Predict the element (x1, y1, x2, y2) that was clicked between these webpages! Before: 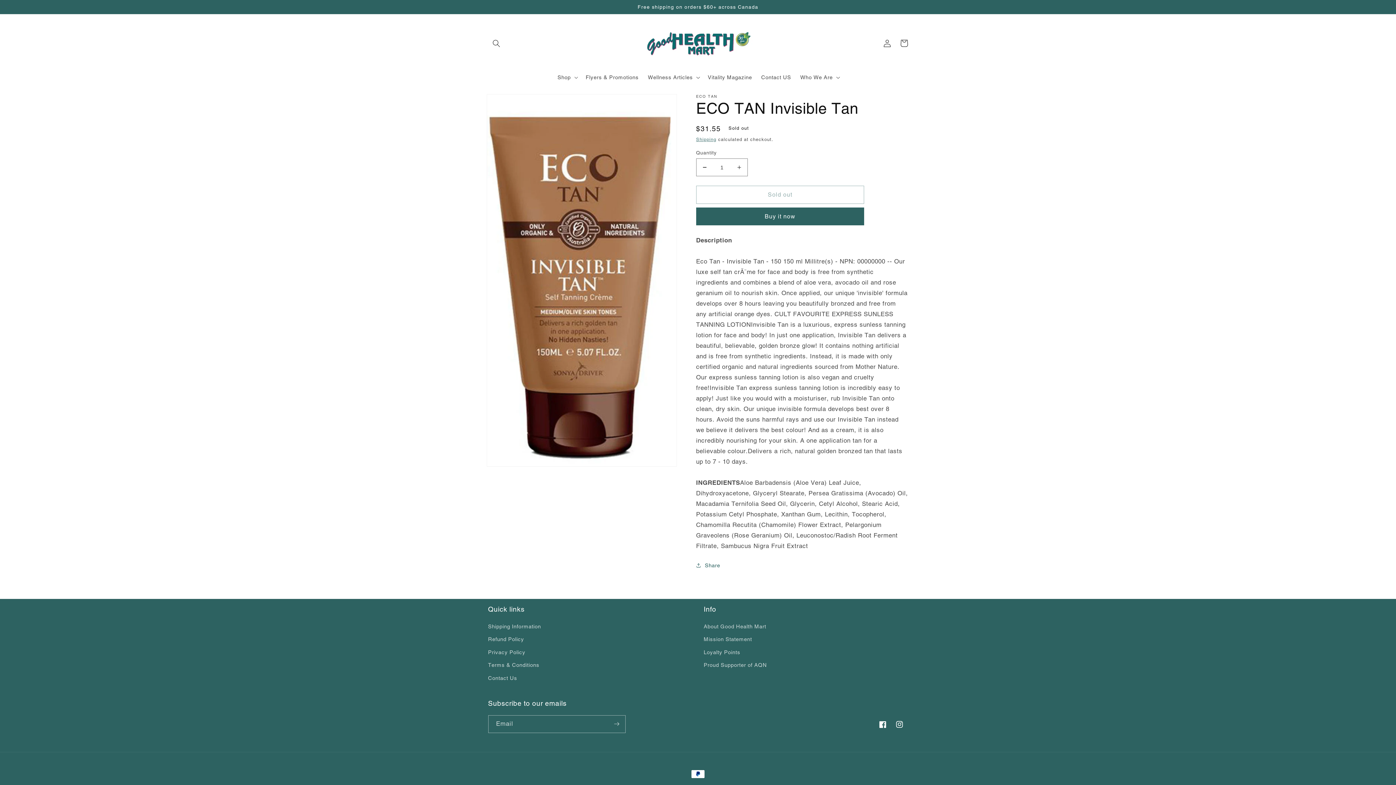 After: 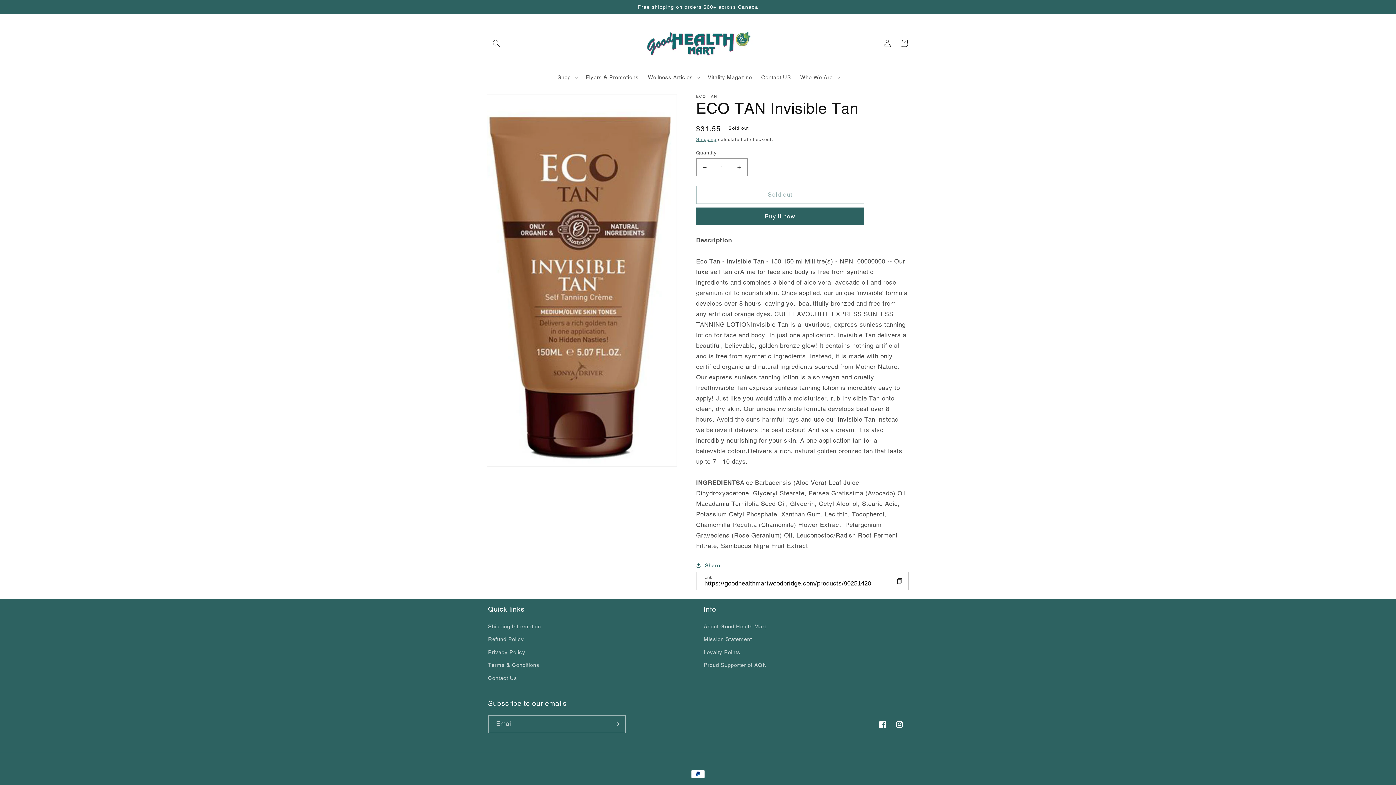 Action: bbox: (696, 561, 720, 570) label: Share